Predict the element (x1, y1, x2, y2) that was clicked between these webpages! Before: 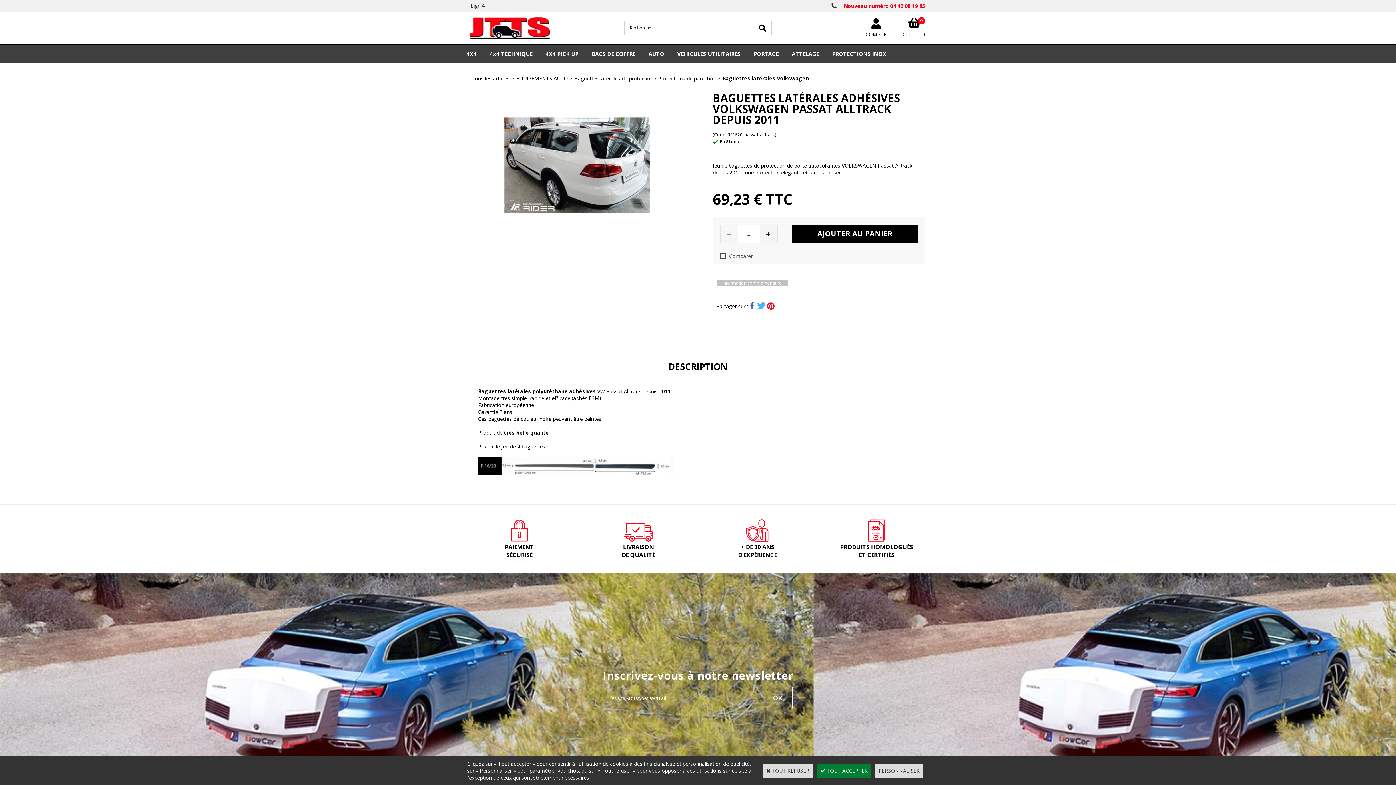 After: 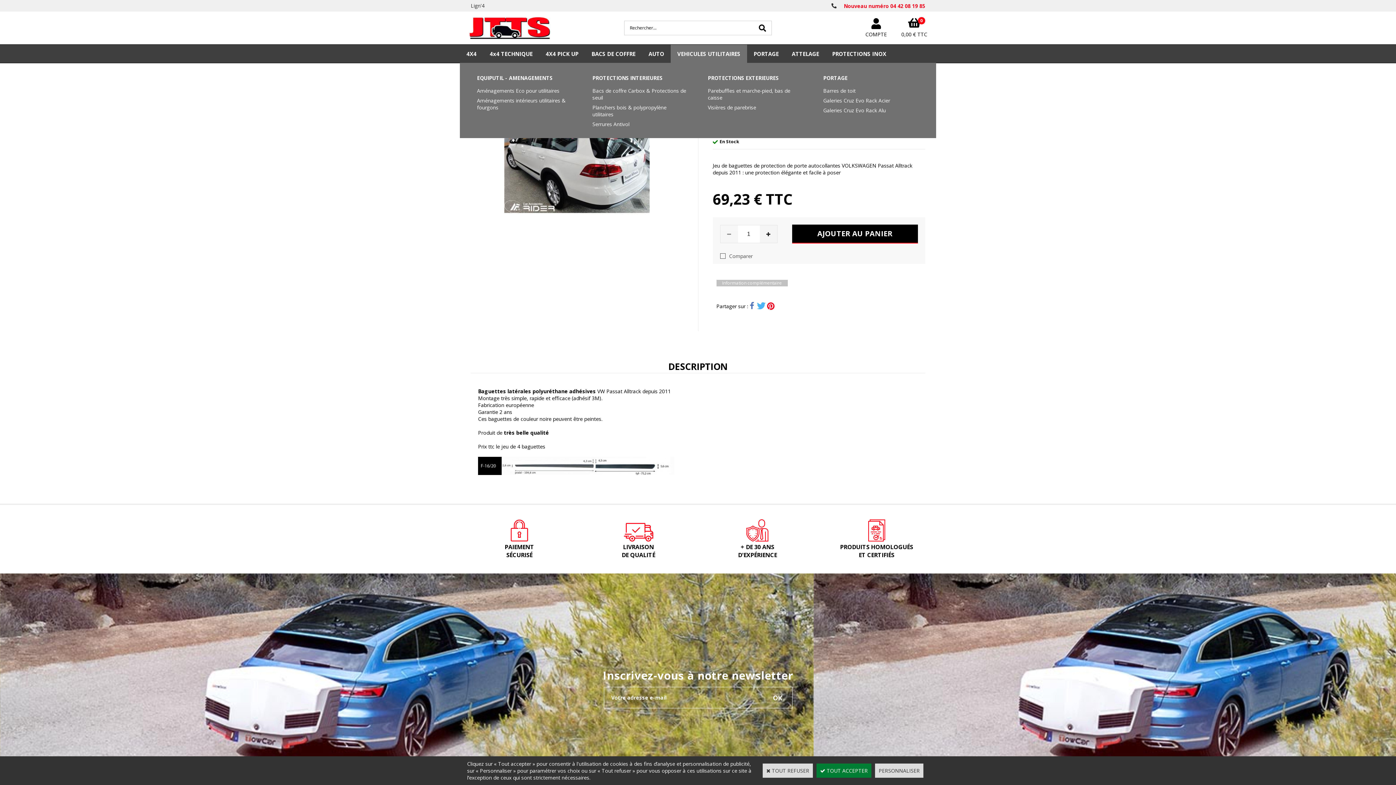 Action: bbox: (670, 44, 747, 62) label: VEHICULES UTILITAIRES